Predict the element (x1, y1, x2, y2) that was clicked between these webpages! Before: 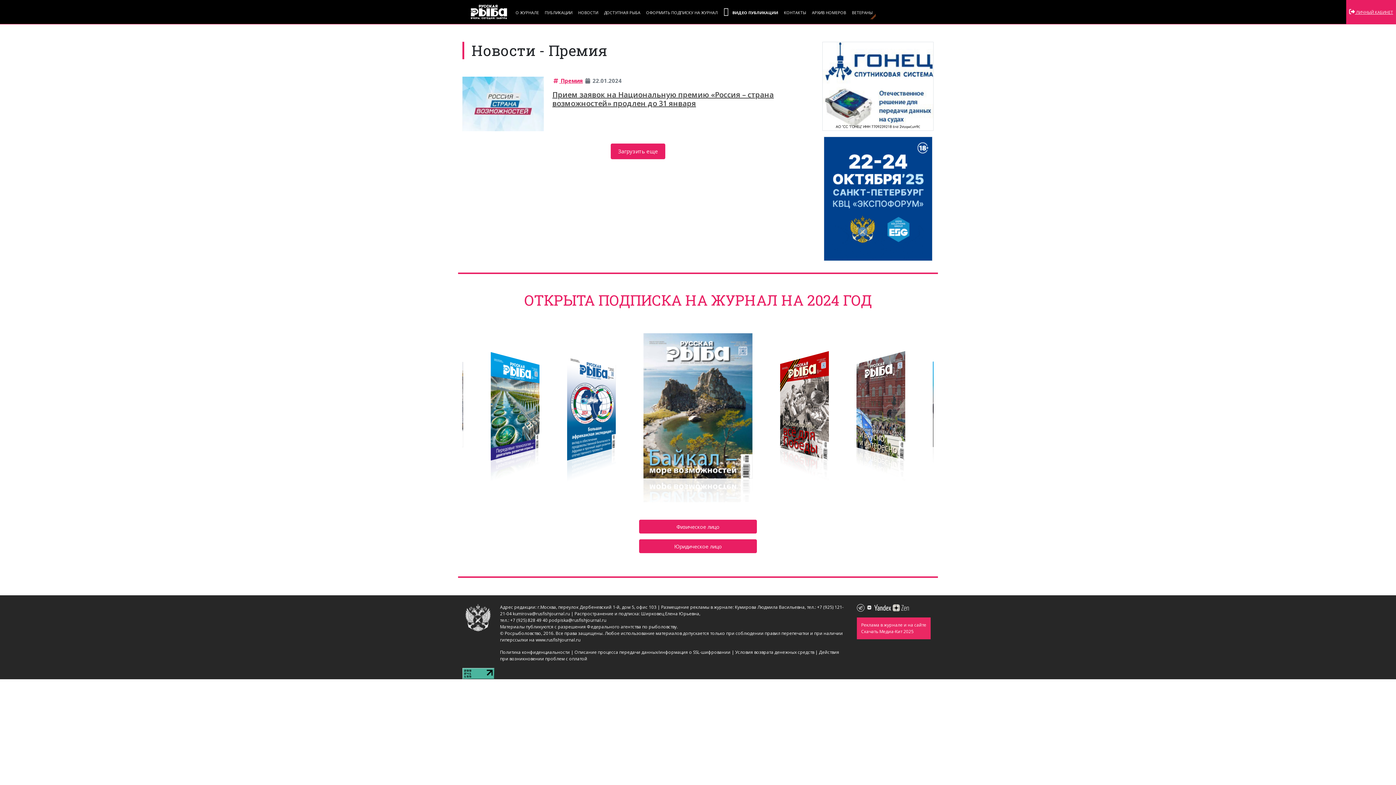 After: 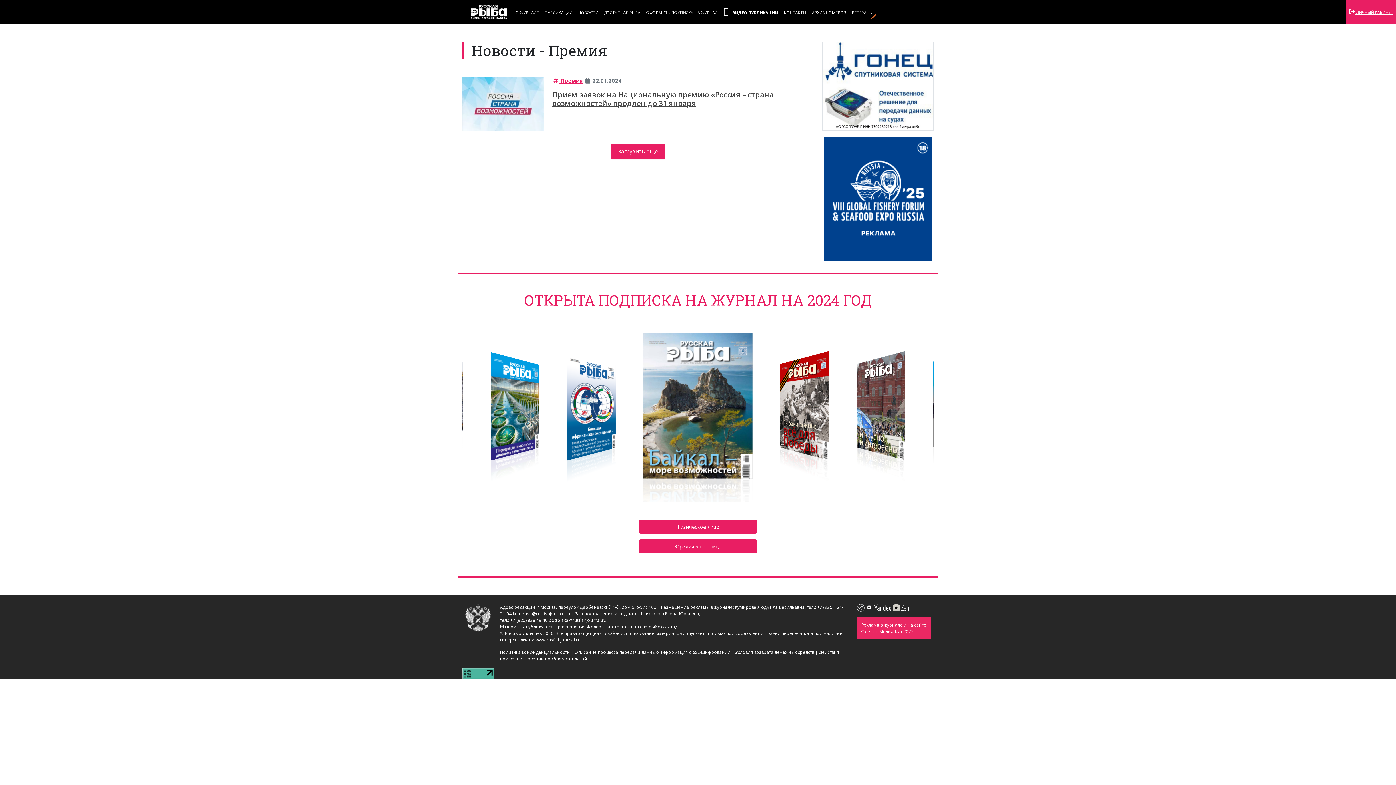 Action: bbox: (857, 604, 866, 610)